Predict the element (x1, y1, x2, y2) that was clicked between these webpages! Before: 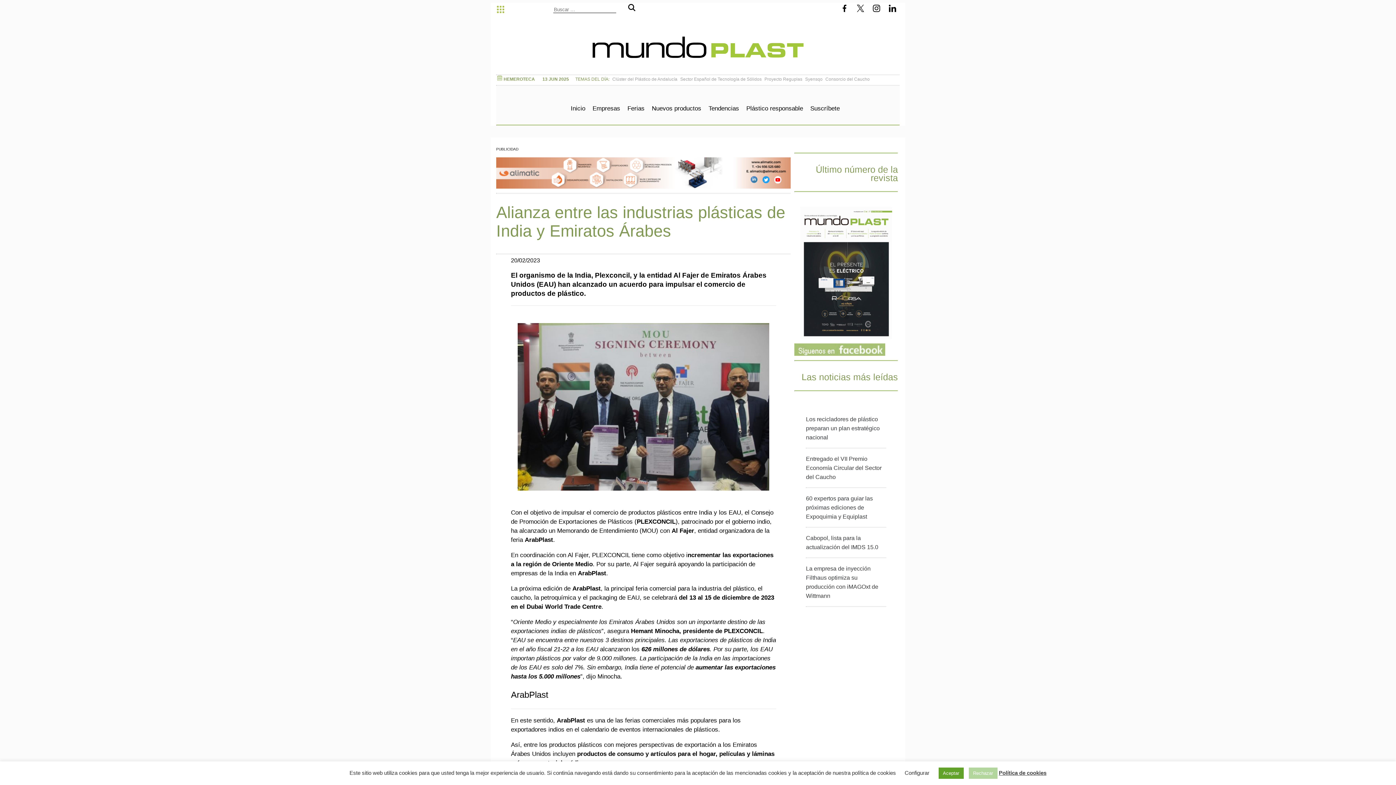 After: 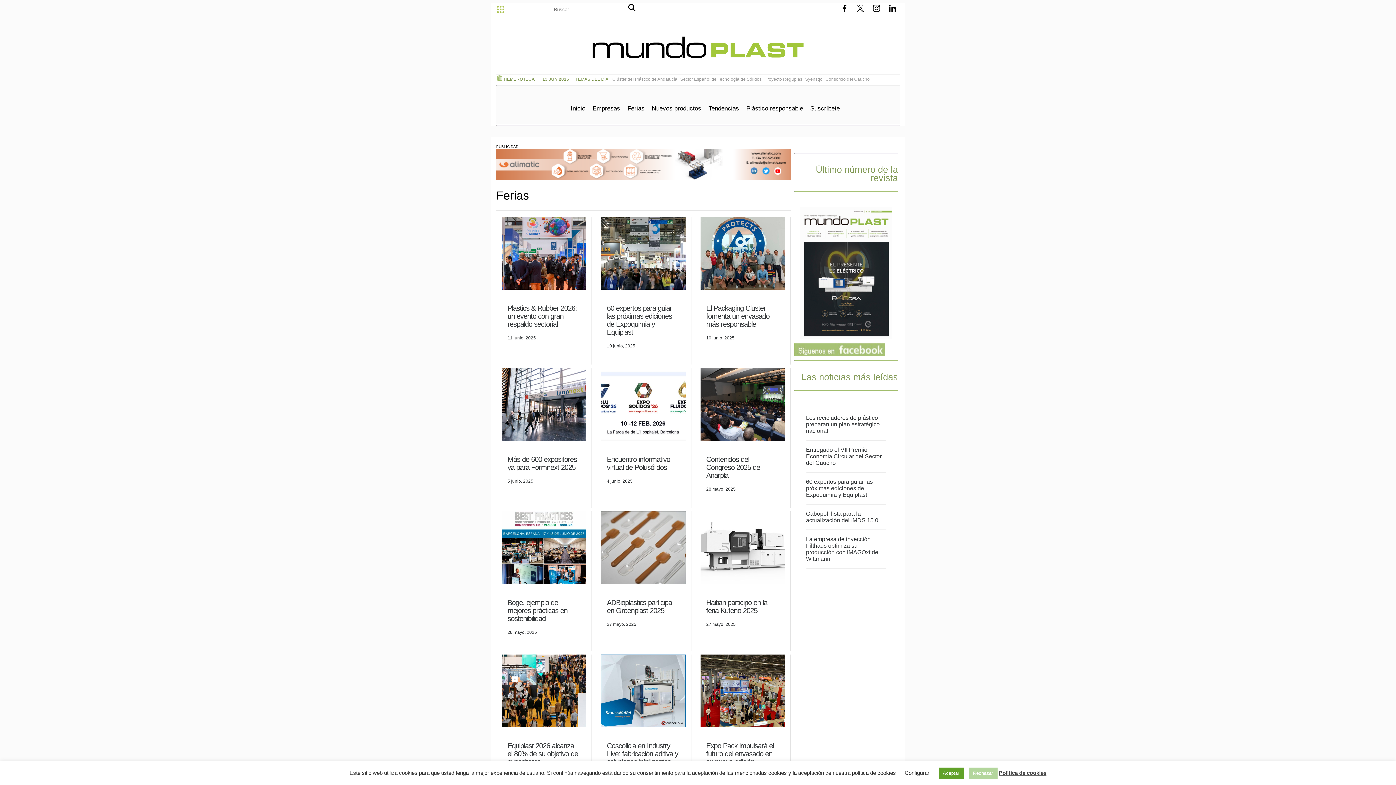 Action: bbox: (627, 103, 644, 111) label: Ferias